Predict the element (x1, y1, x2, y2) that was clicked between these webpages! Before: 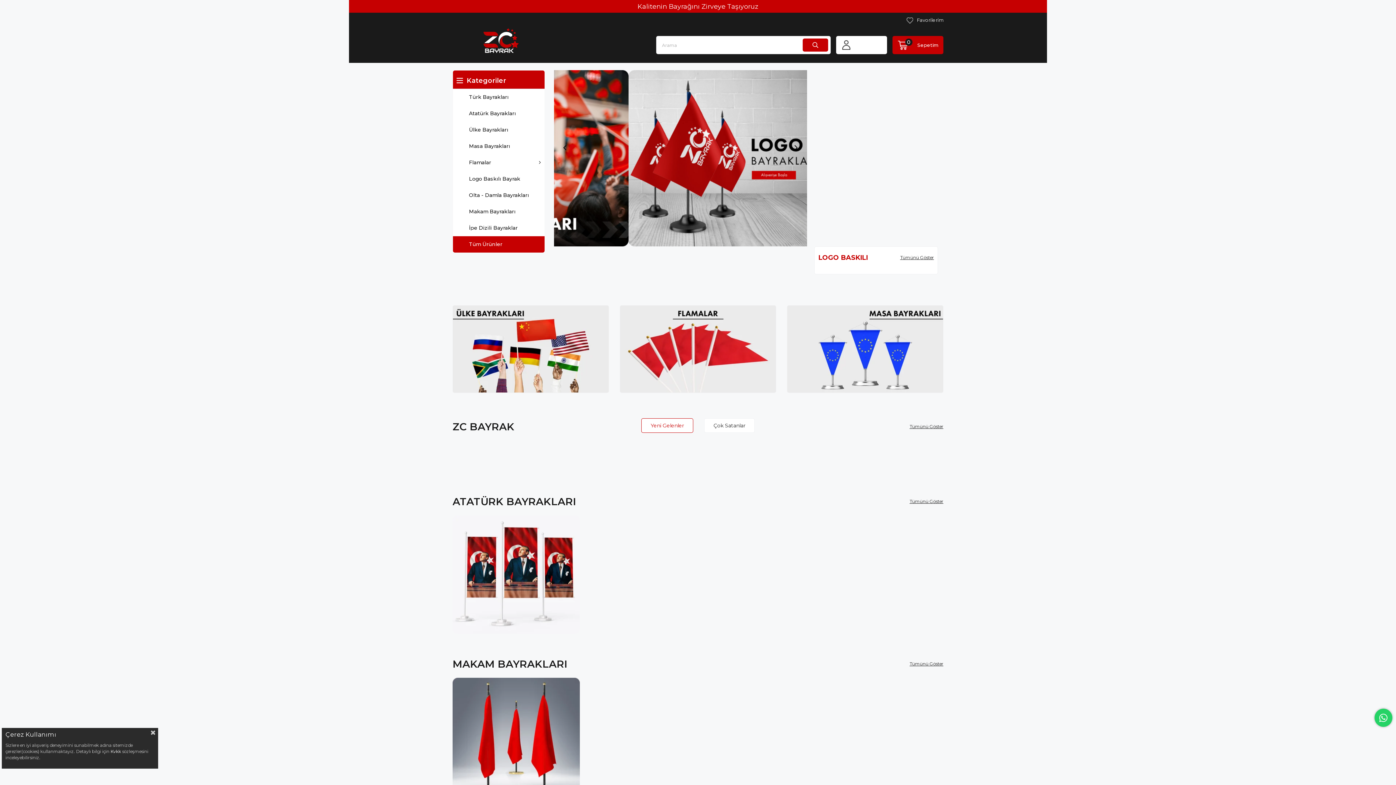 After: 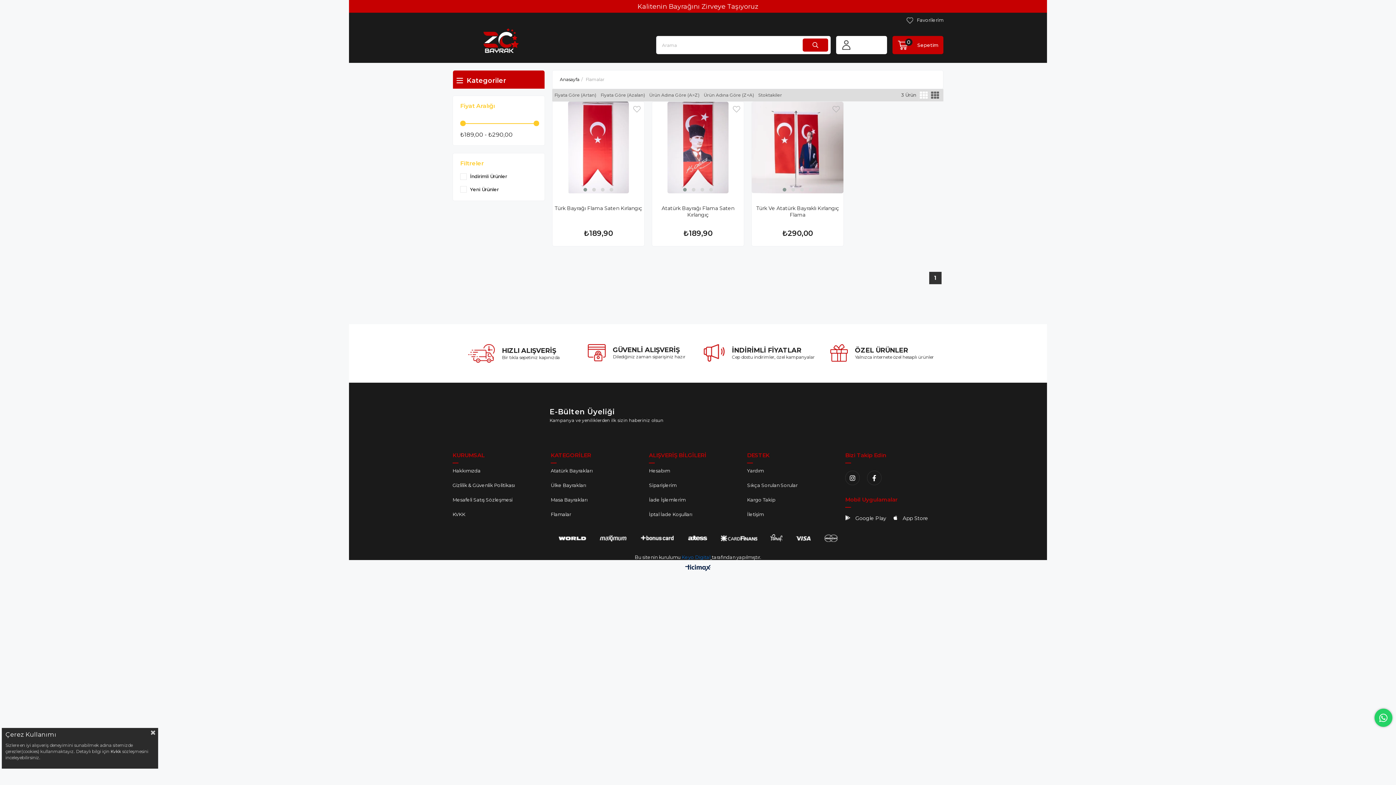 Action: bbox: (620, 305, 776, 393)